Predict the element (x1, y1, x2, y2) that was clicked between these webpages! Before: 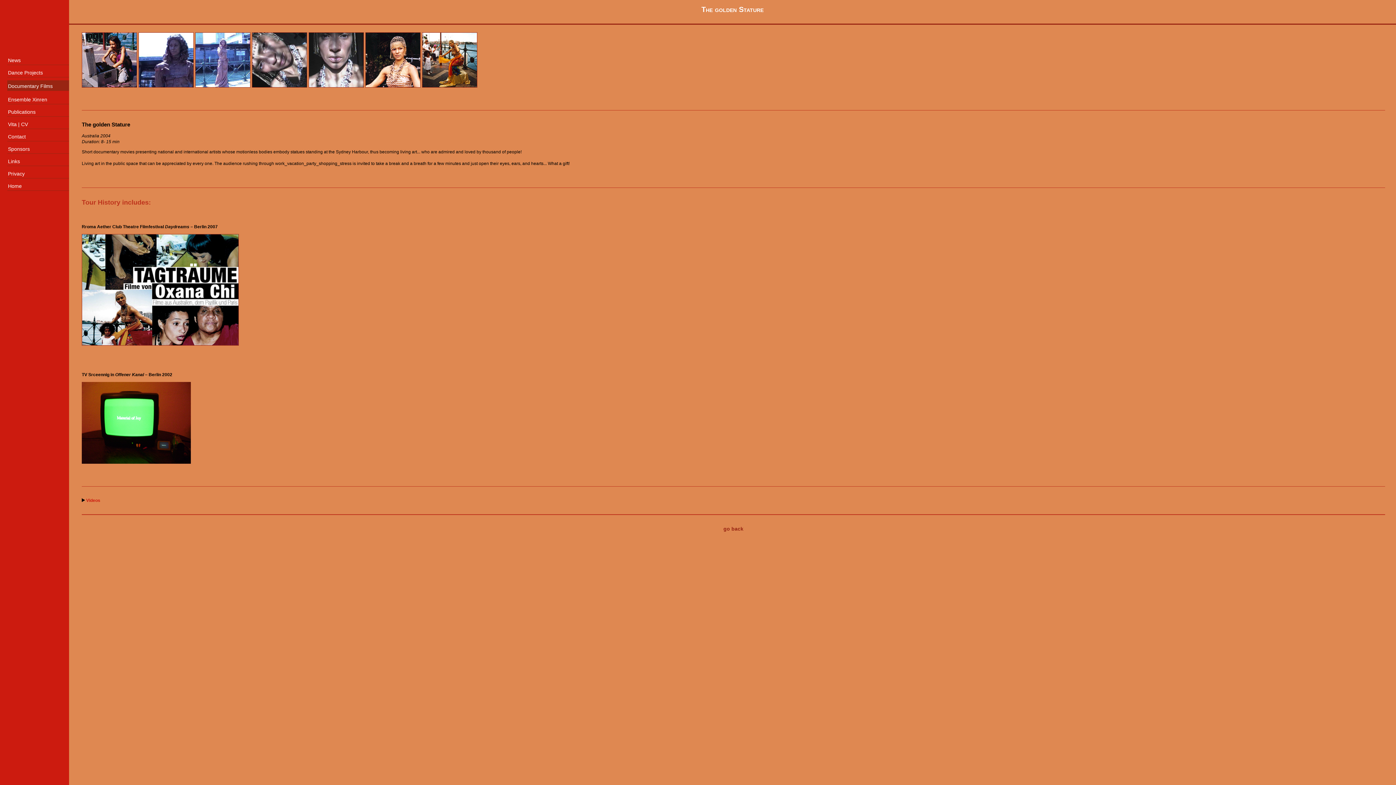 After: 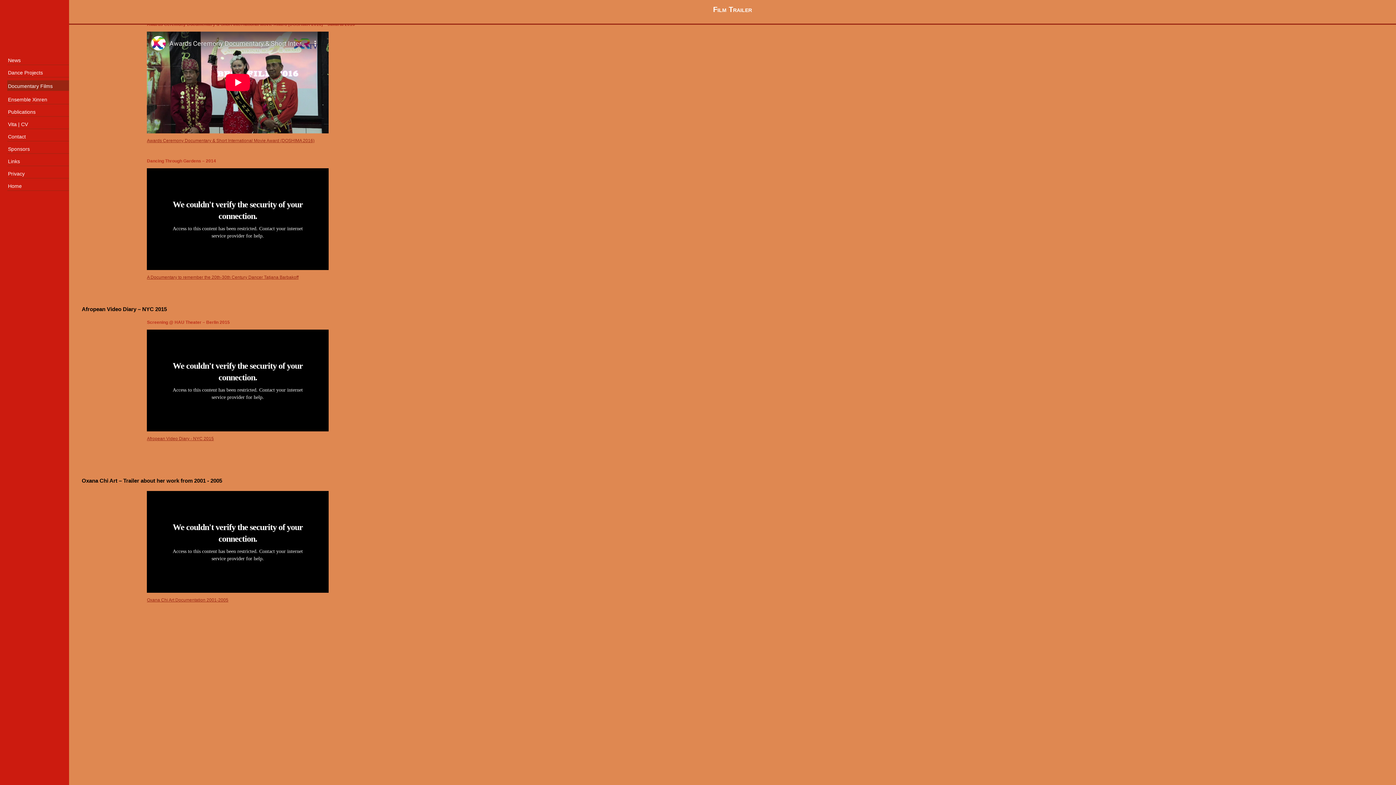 Action: bbox: (86, 498, 100, 503) label: Videos